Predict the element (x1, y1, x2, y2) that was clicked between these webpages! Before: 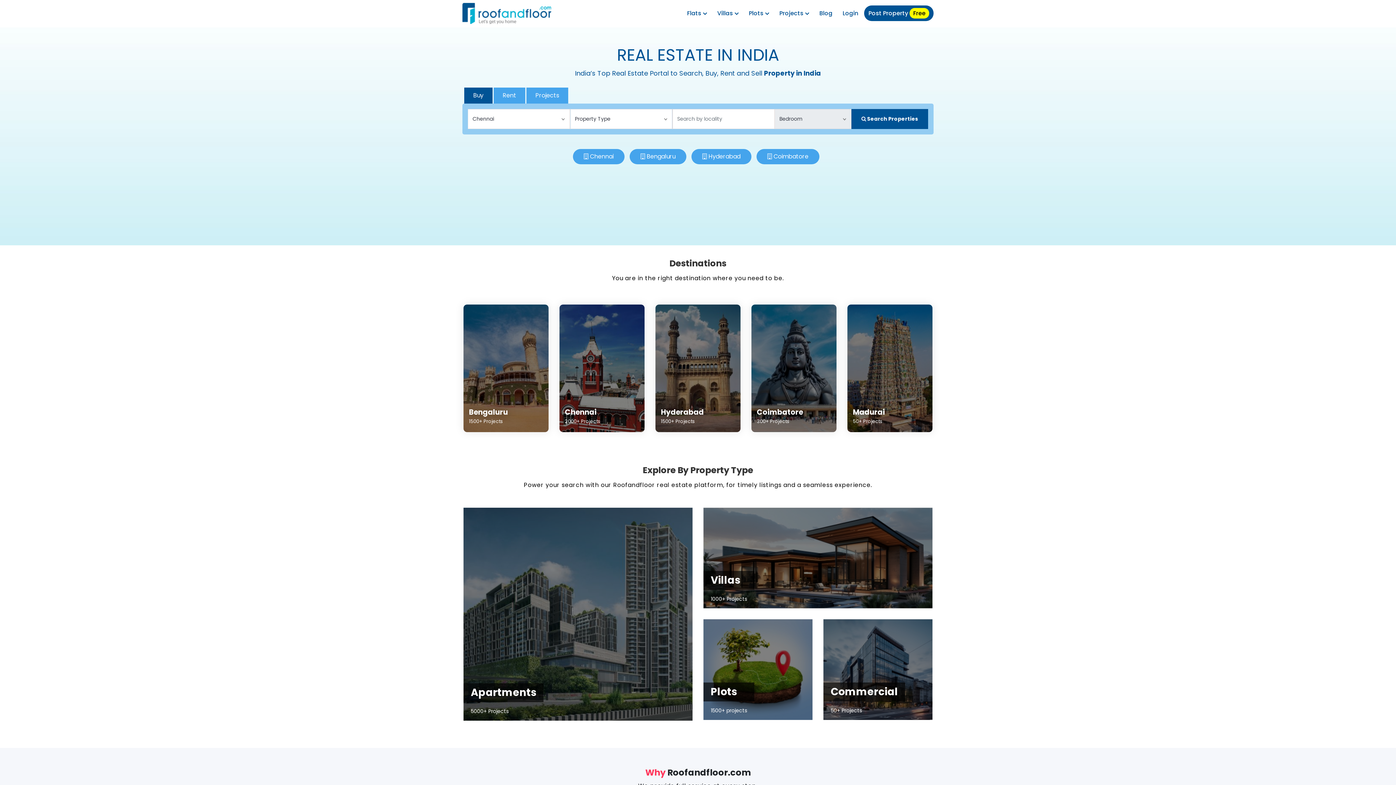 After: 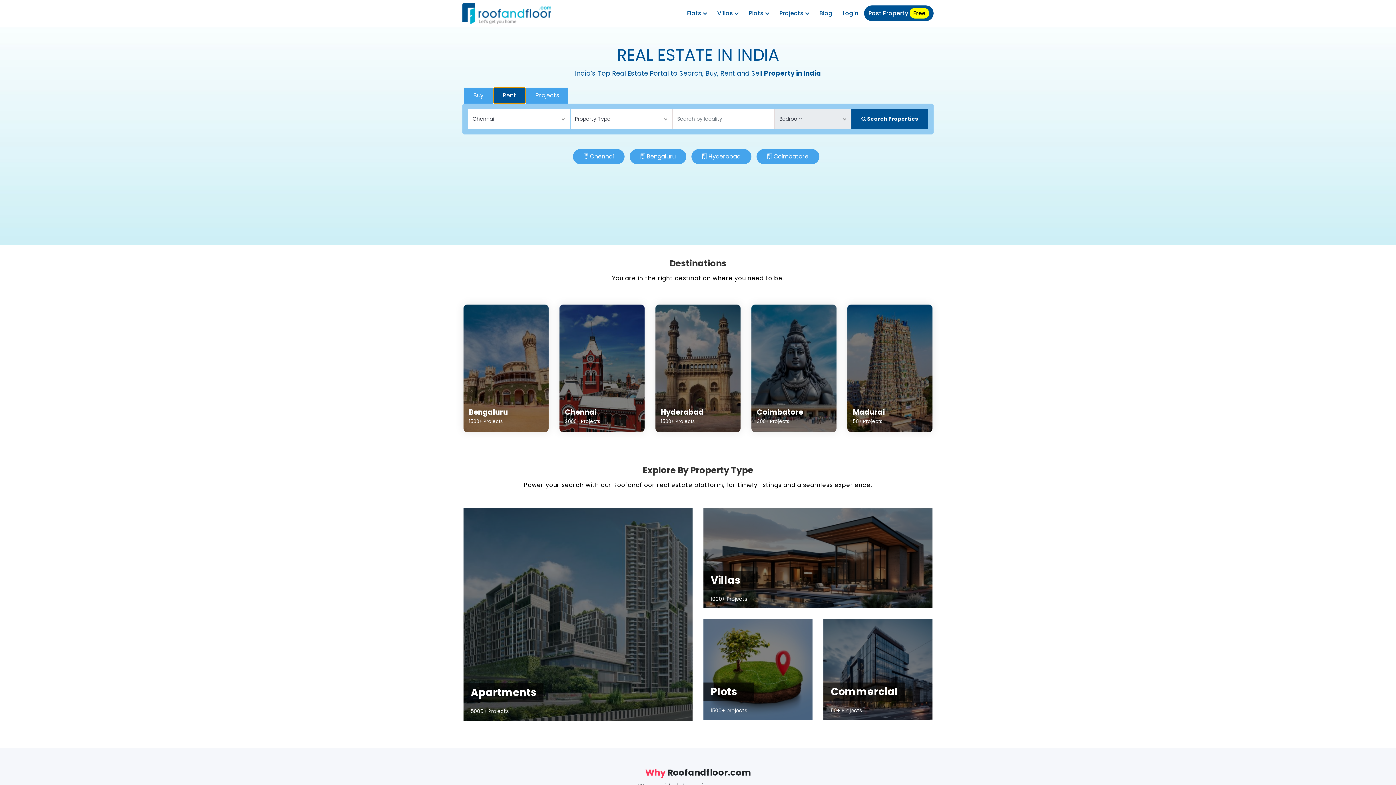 Action: bbox: (493, 87, 525, 103) label: Rent